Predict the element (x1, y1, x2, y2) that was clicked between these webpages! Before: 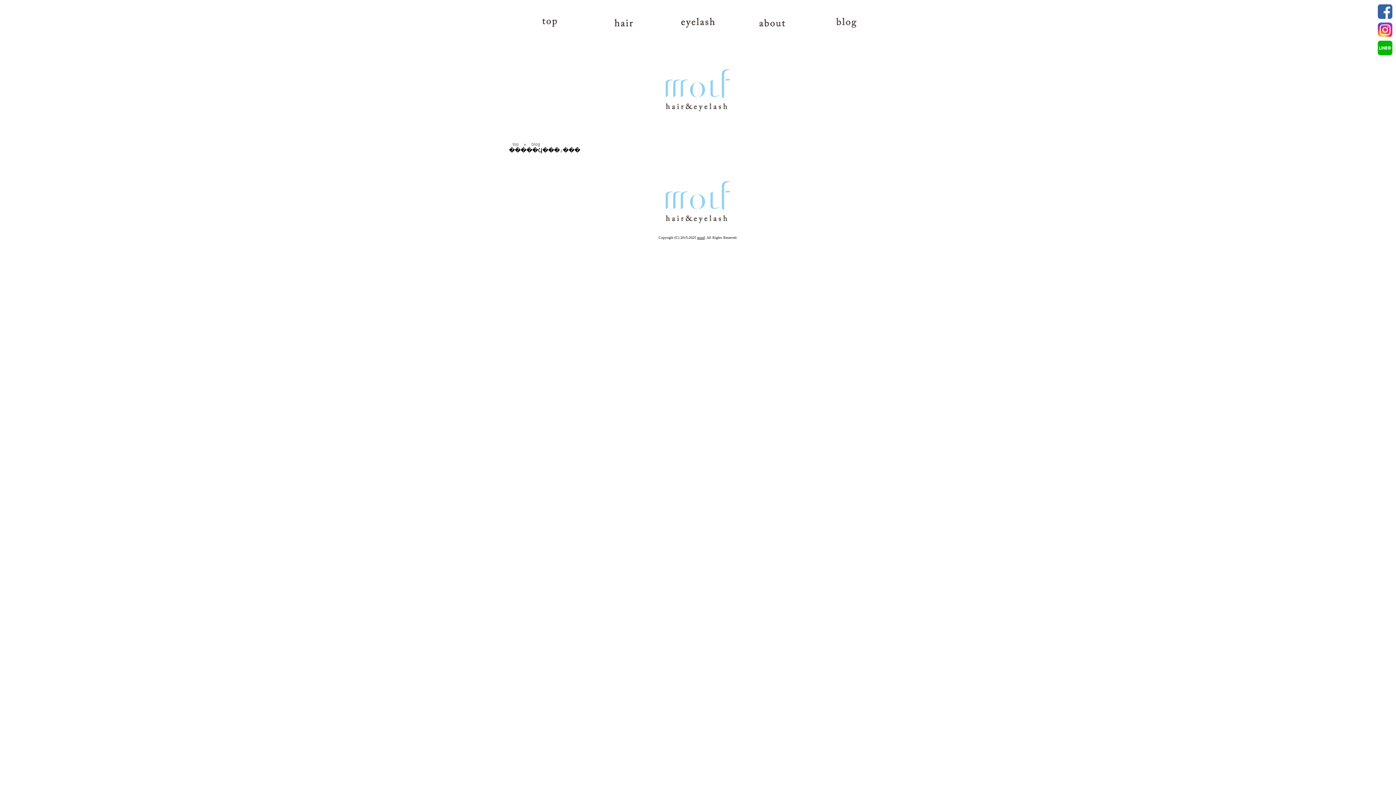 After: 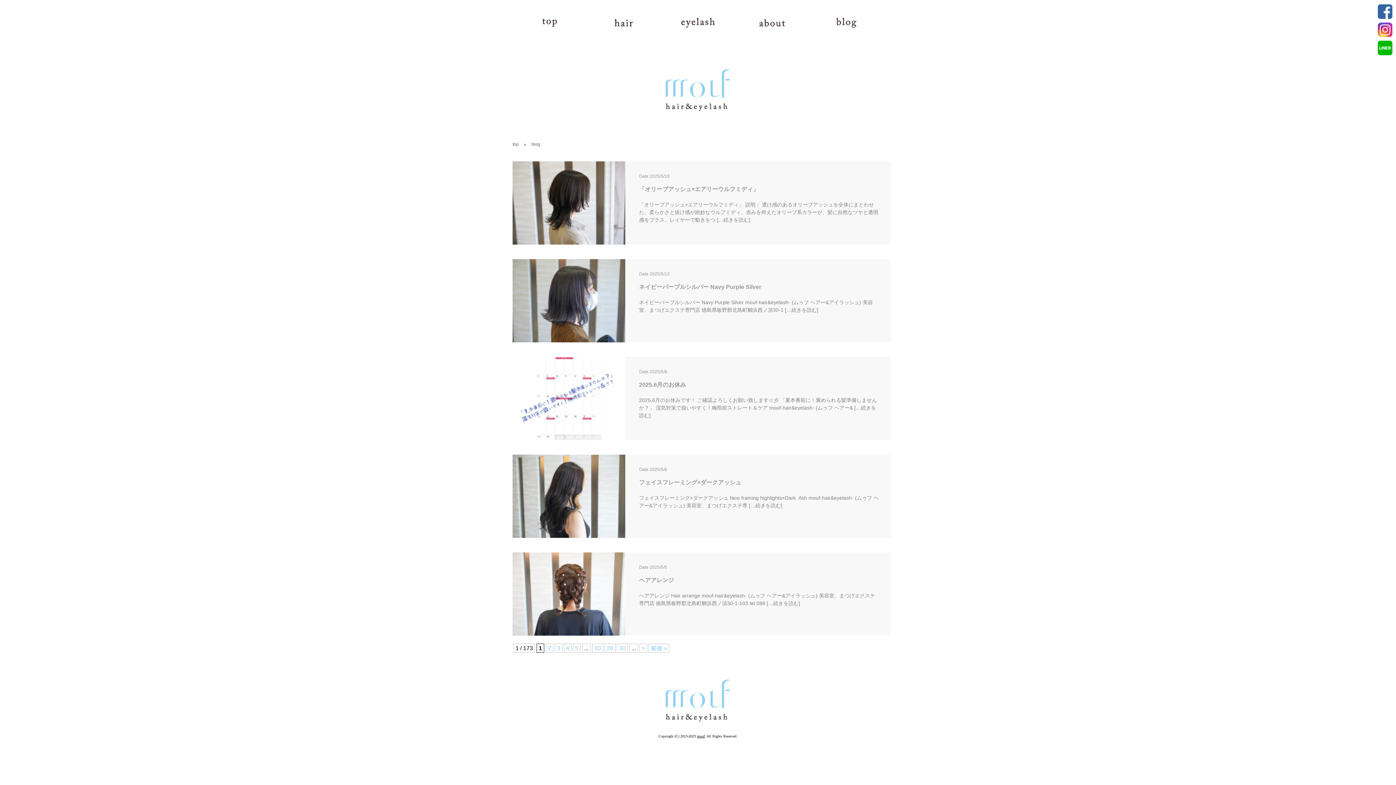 Action: bbox: (809, 14, 883, 30) label: blog